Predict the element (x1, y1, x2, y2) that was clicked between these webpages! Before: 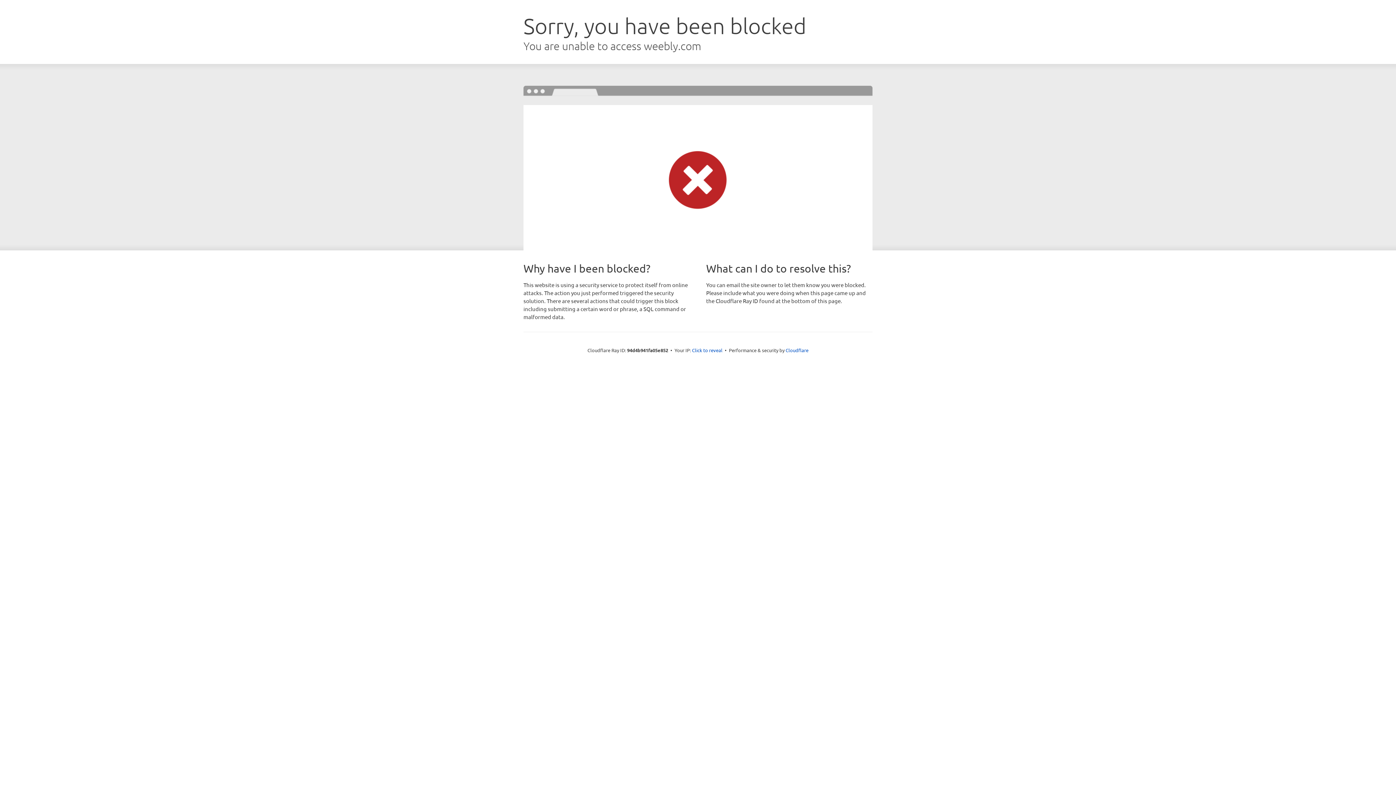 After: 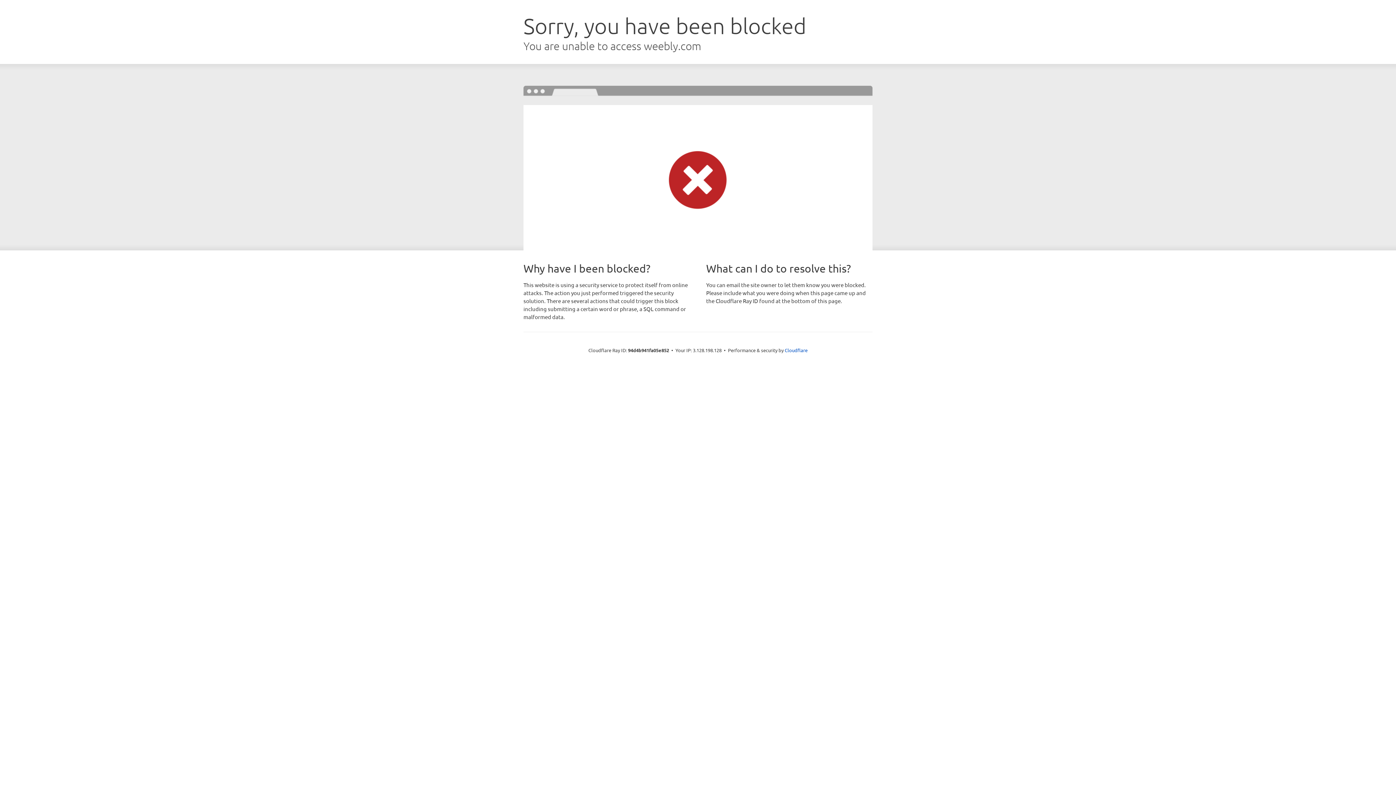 Action: bbox: (692, 346, 722, 353) label: Click to reveal